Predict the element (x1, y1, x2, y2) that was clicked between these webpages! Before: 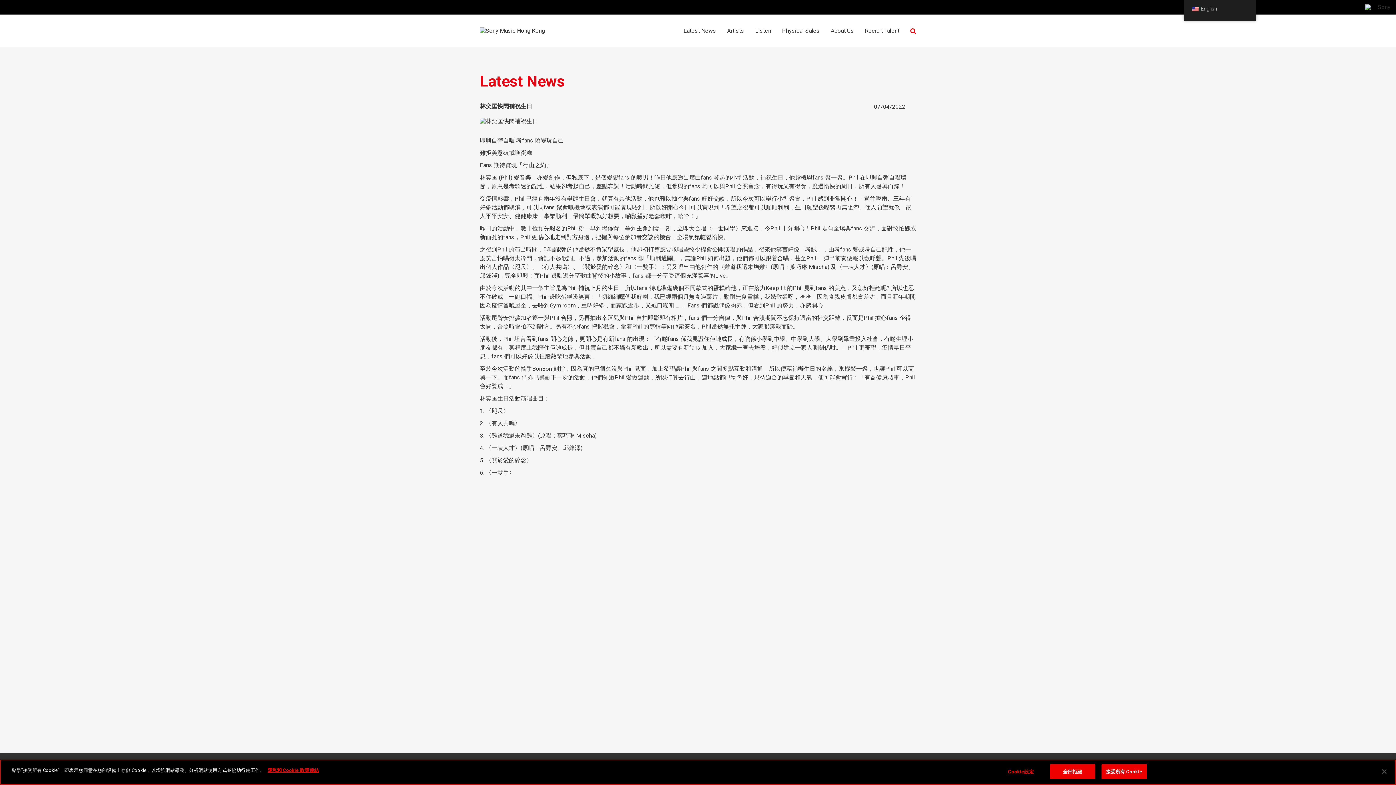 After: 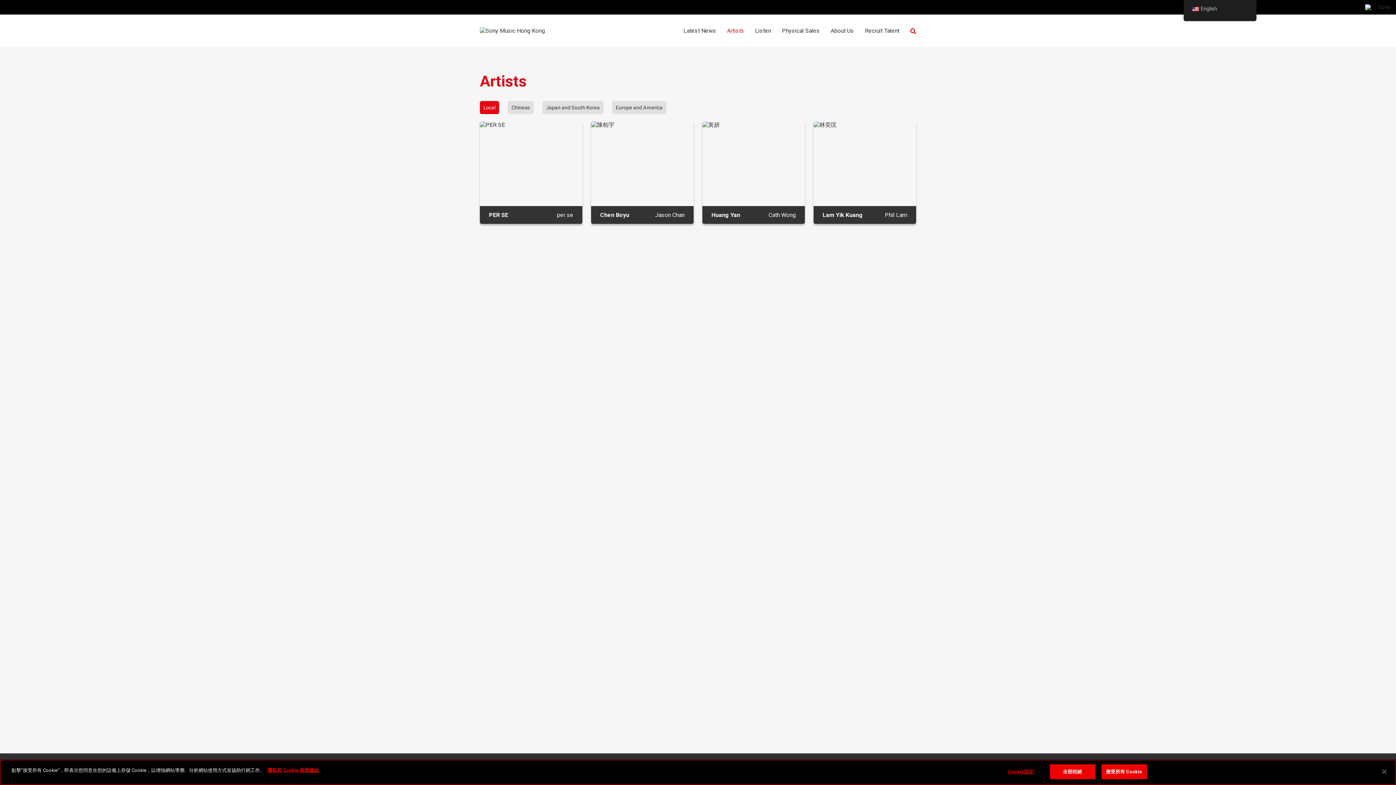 Action: bbox: (727, 27, 744, 34) label: Artists